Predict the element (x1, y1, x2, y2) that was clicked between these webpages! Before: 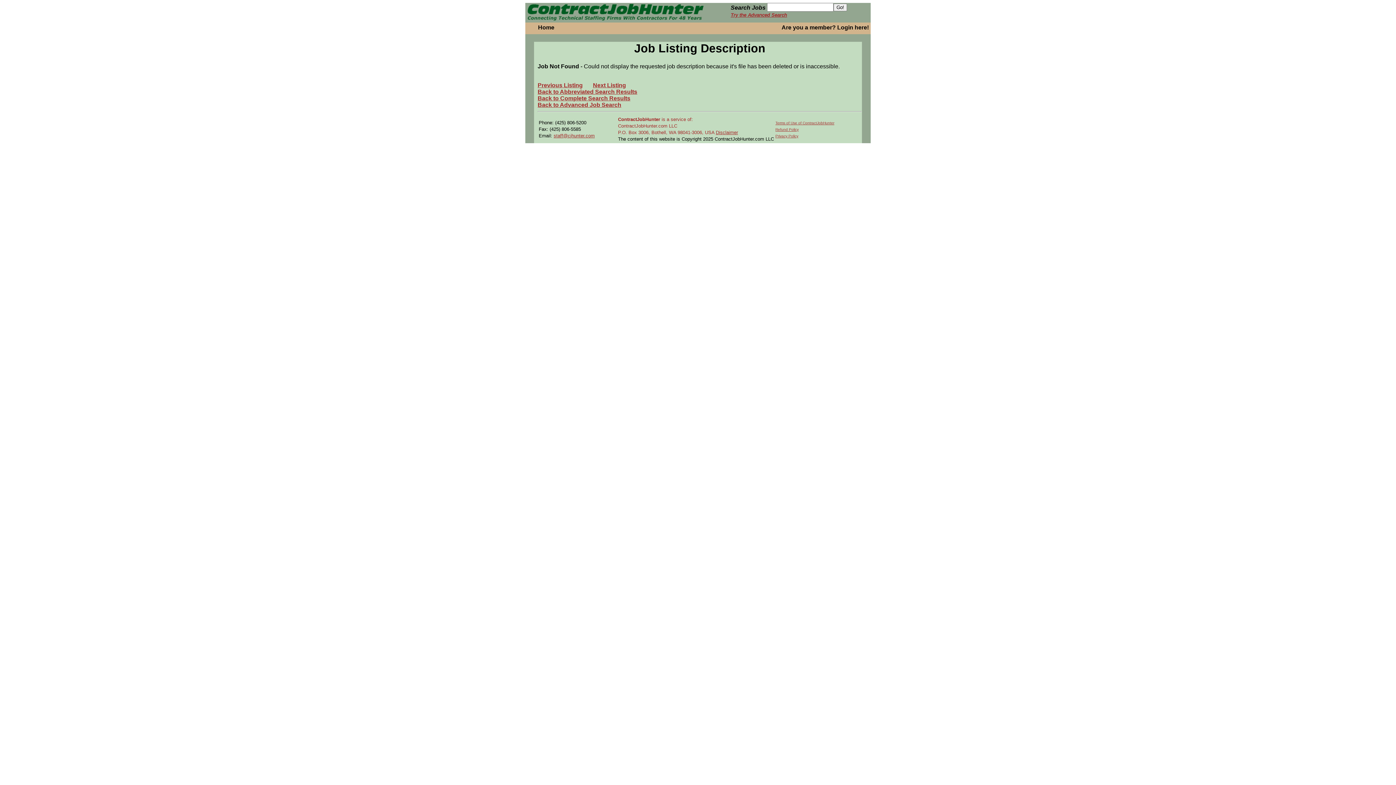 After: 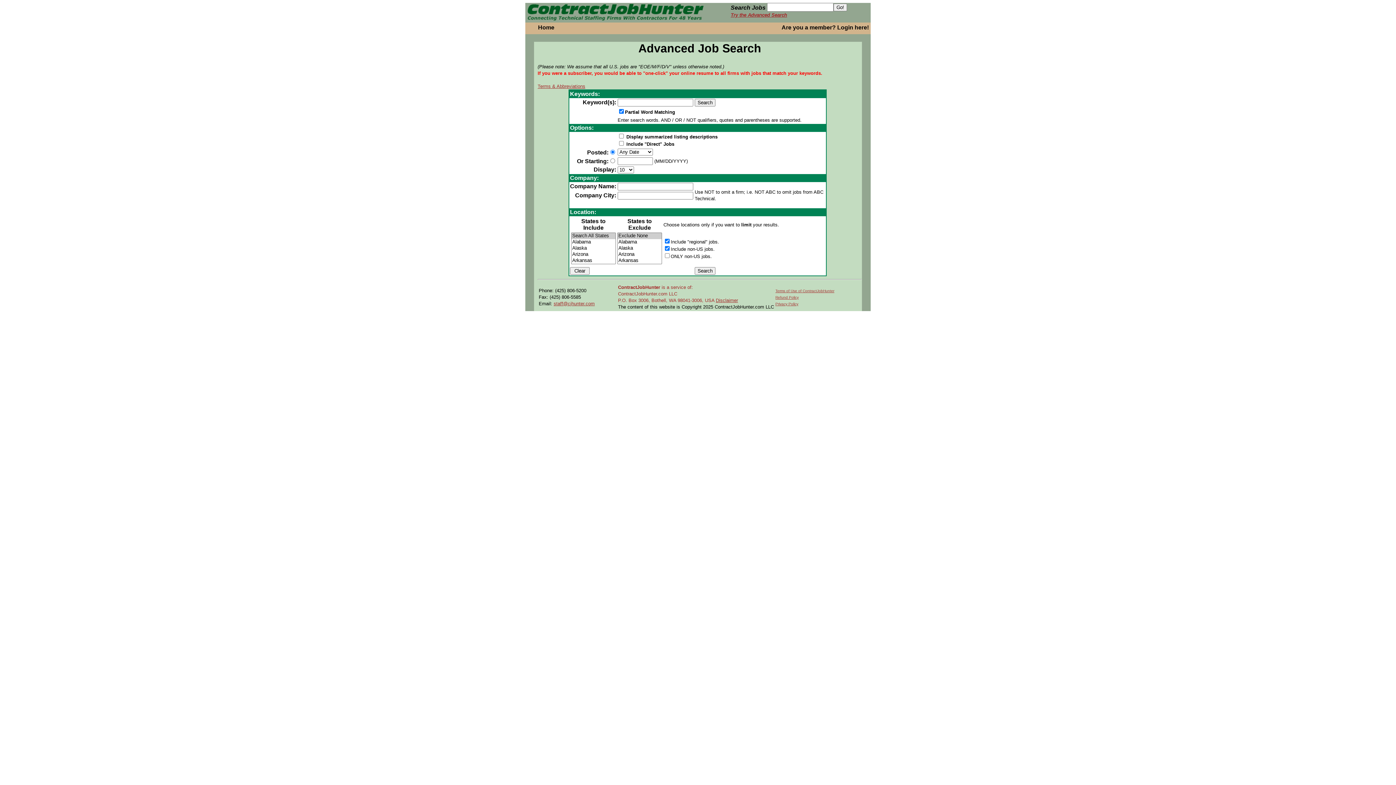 Action: label: Back to Advanced Job Search bbox: (537, 101, 621, 107)